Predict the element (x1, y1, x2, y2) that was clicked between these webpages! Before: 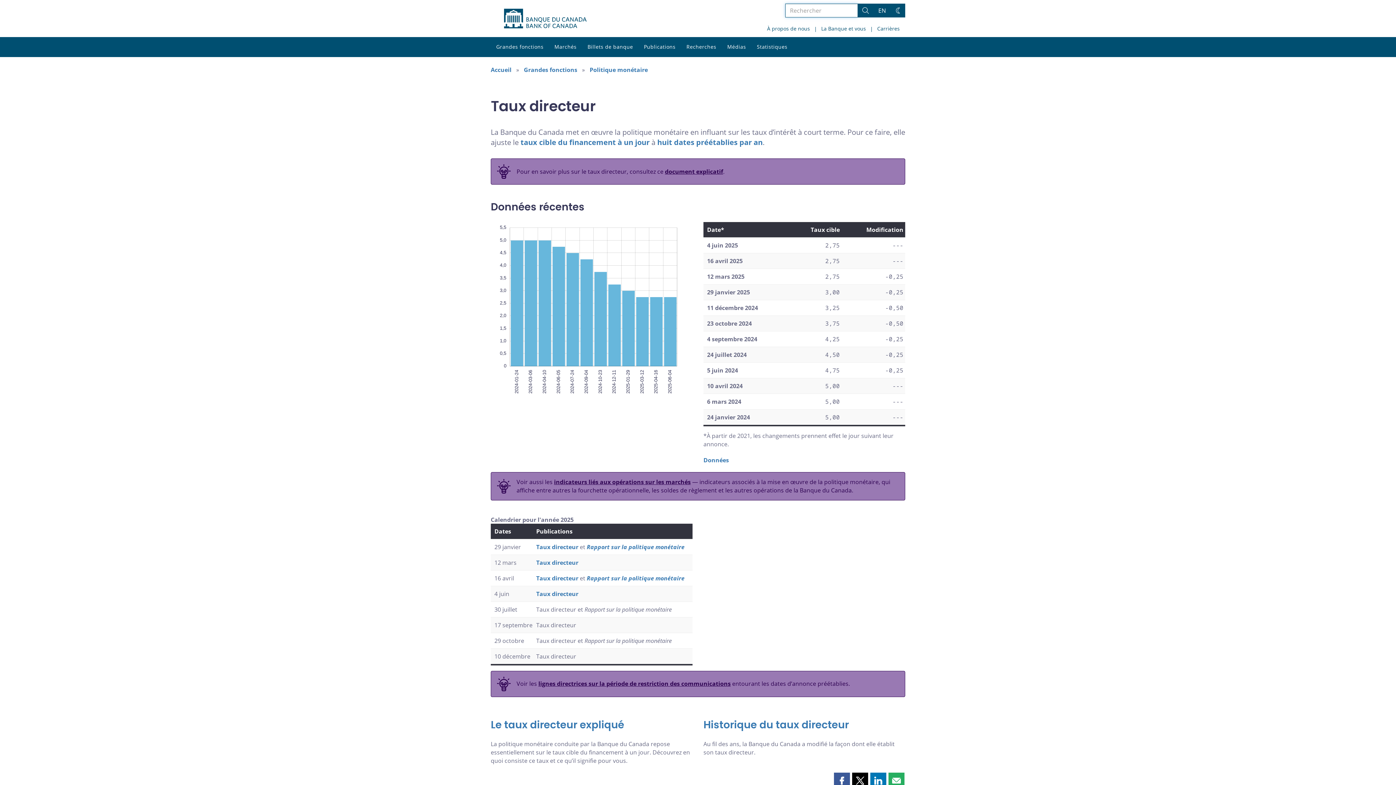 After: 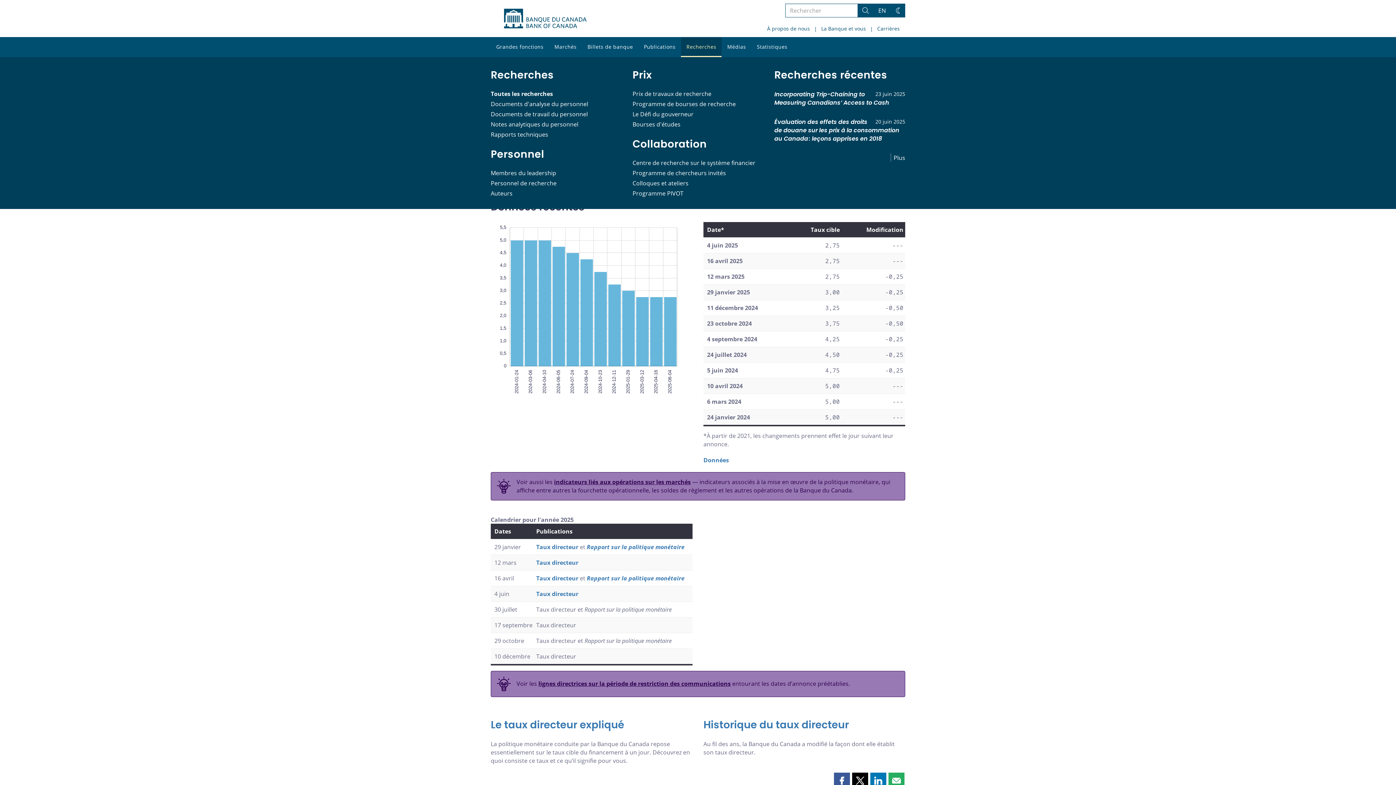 Action: bbox: (681, 37, 721, 57) label: Recherches